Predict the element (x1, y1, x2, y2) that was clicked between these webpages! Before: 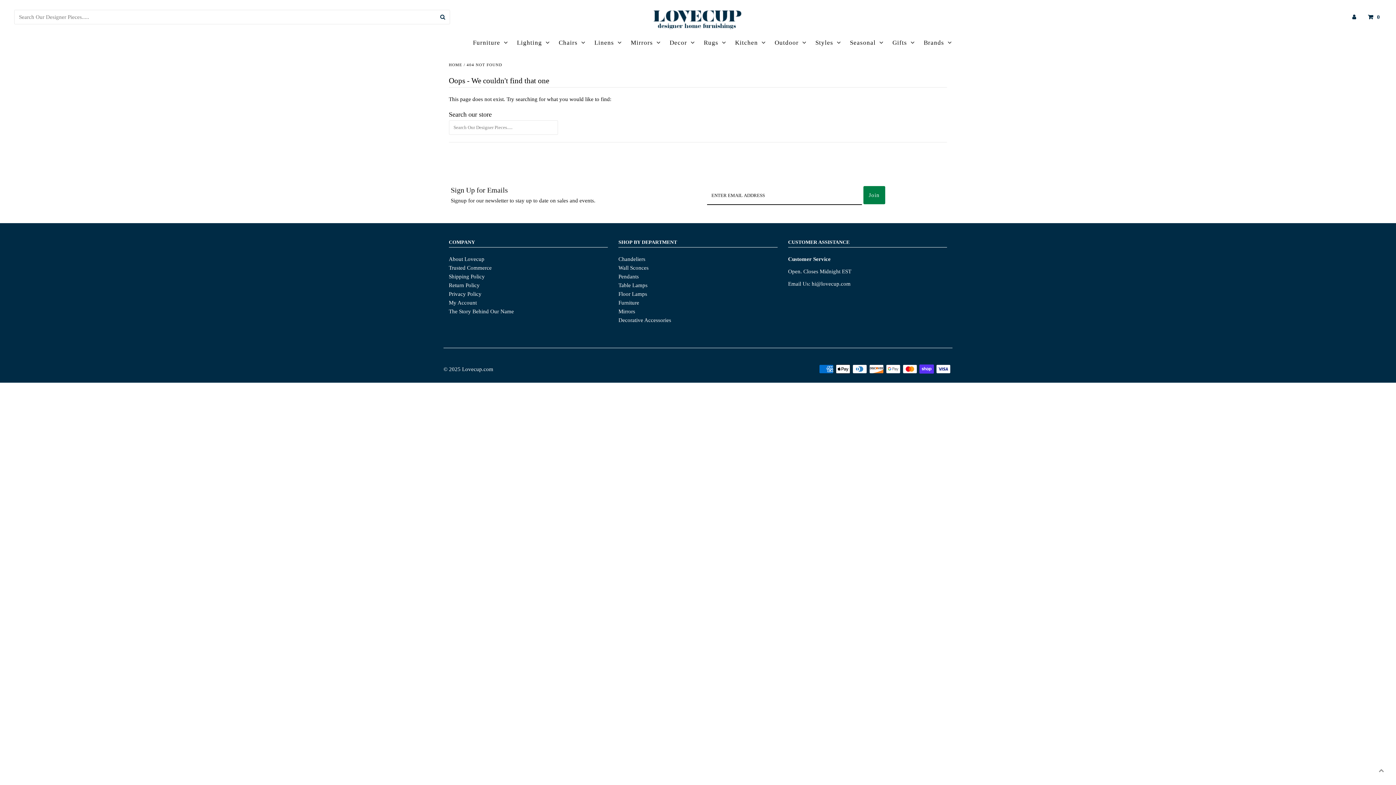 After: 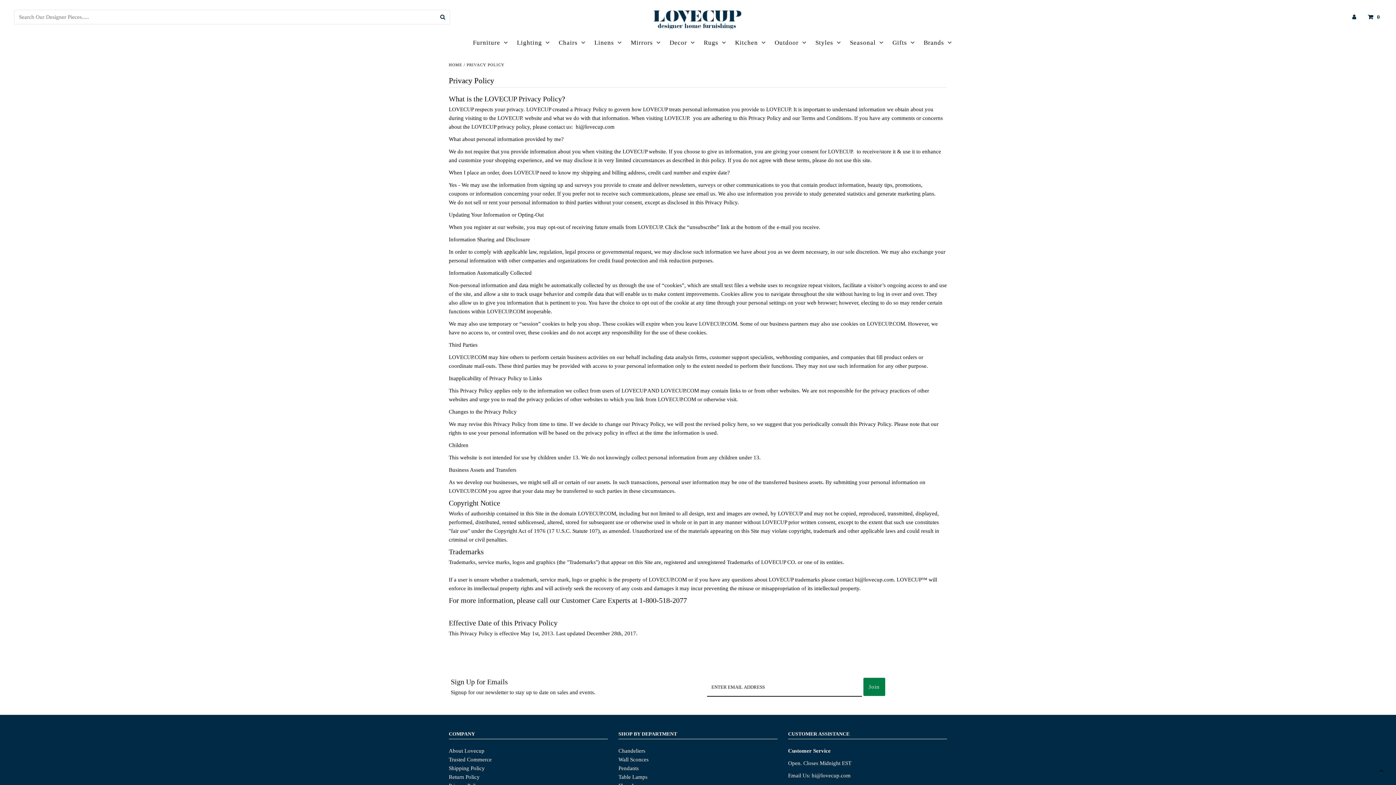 Action: label: Privacy Policy bbox: (448, 291, 481, 297)